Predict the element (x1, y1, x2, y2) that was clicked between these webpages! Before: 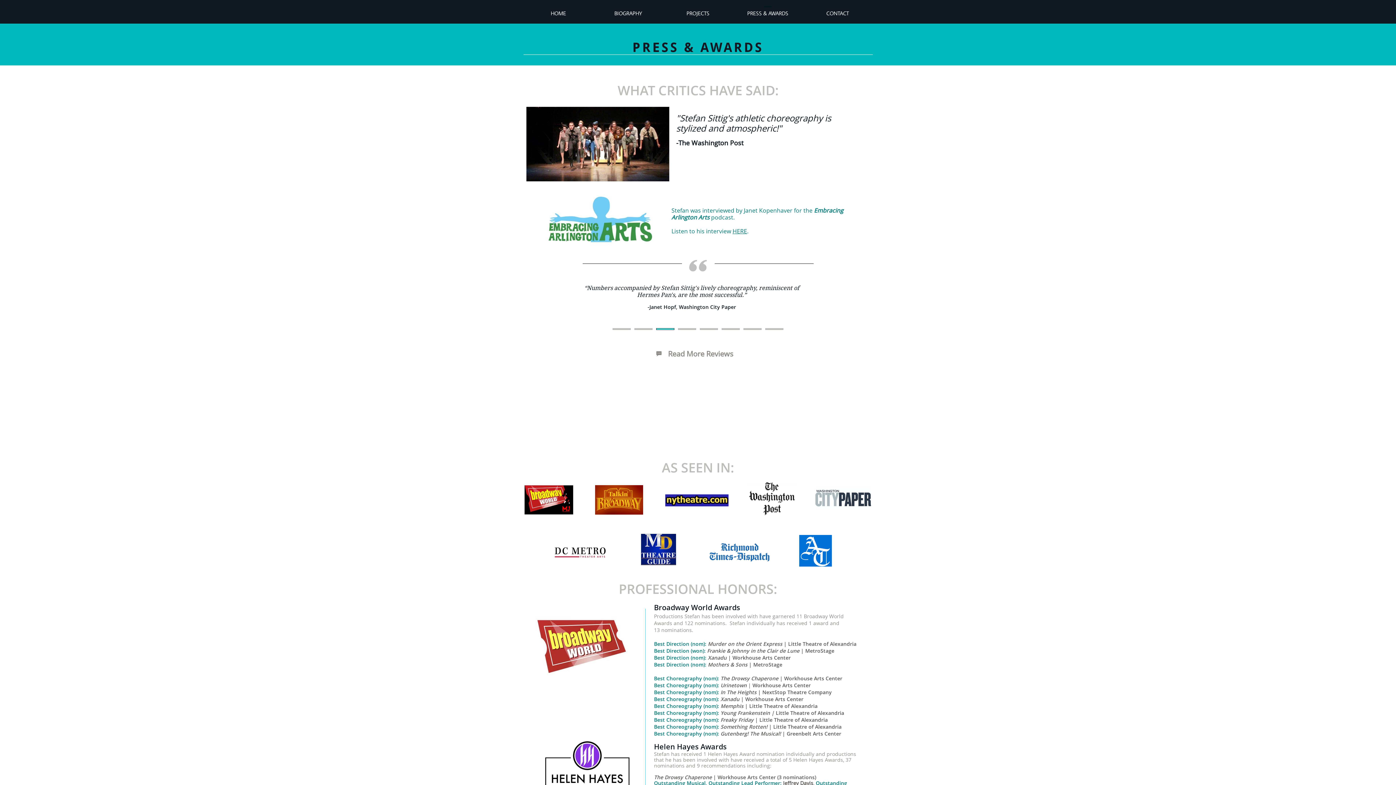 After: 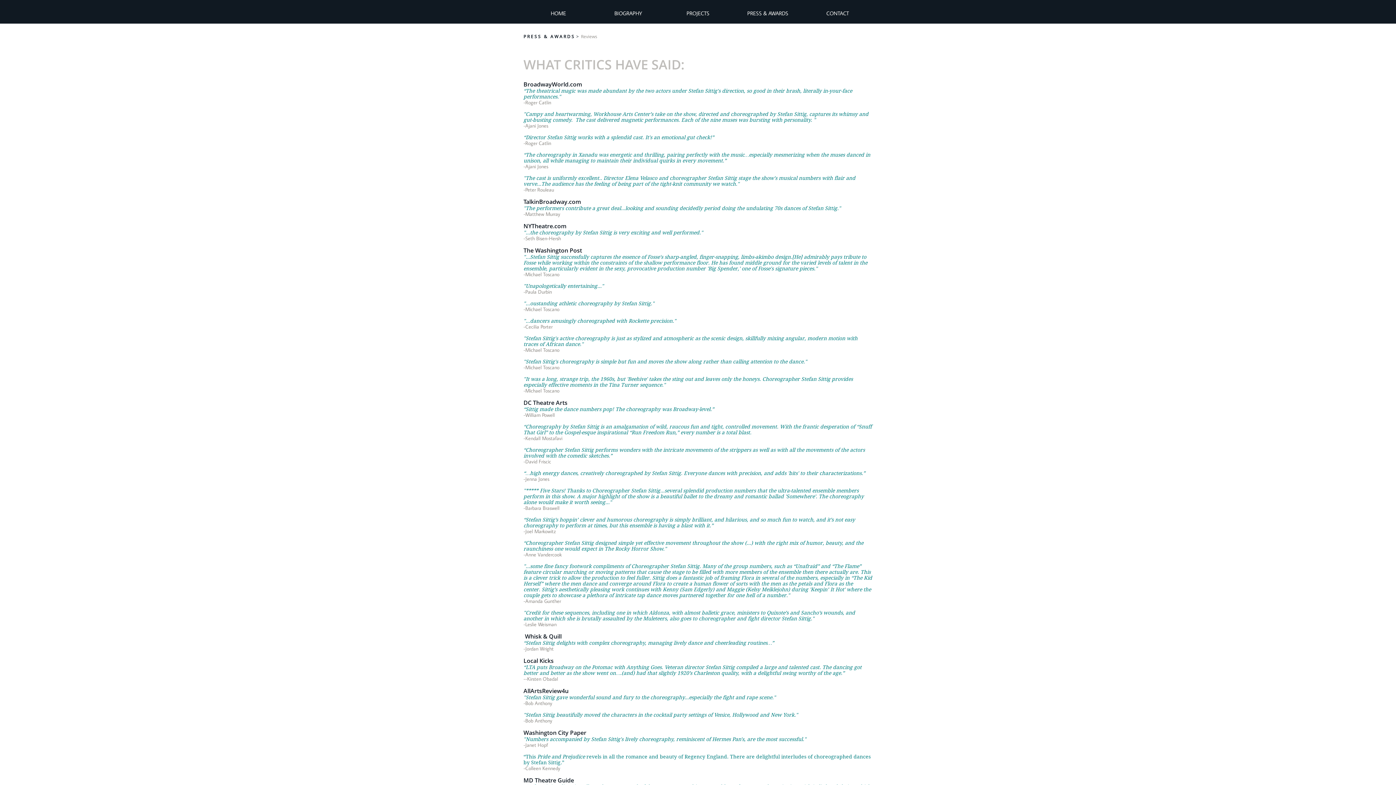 Action: bbox: (651, 345, 744, 362) label: Read More Reviews

